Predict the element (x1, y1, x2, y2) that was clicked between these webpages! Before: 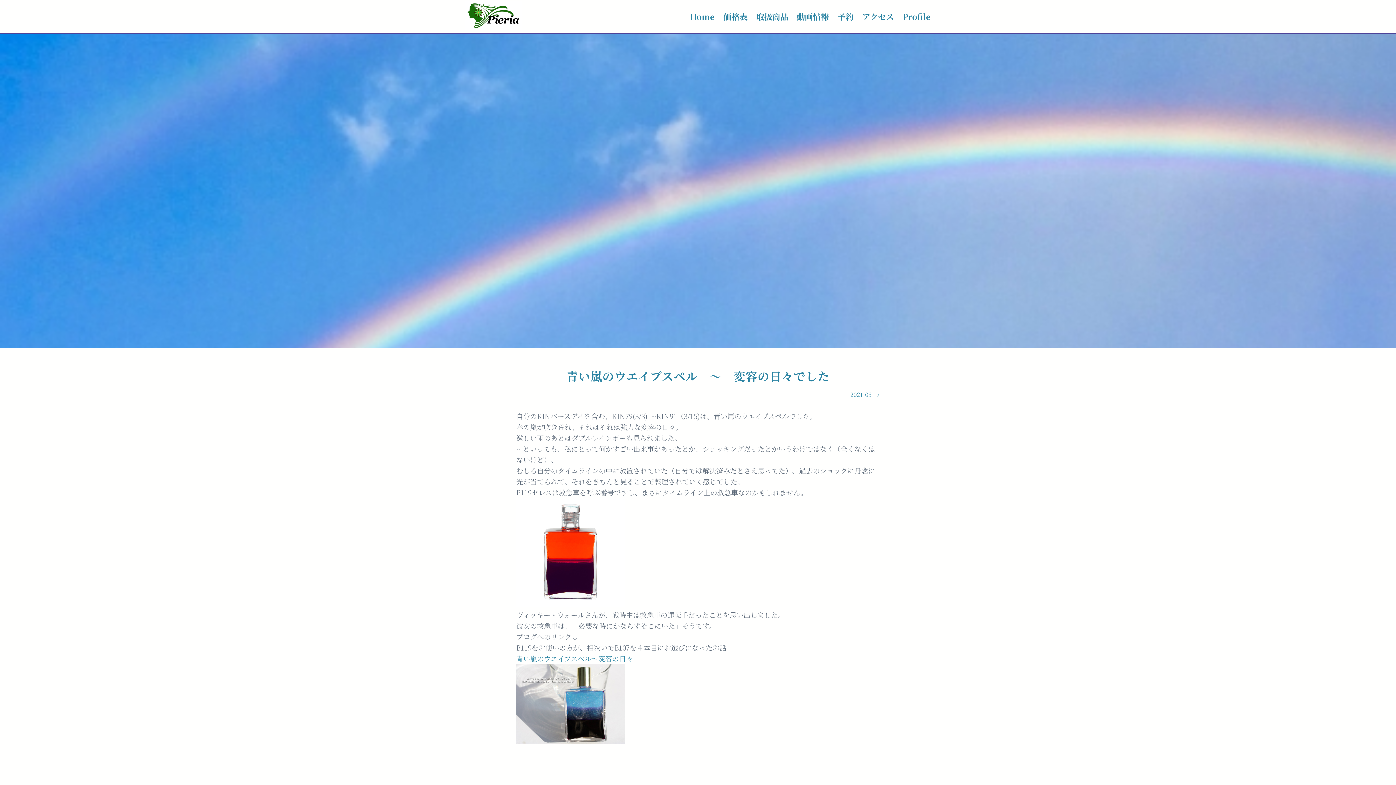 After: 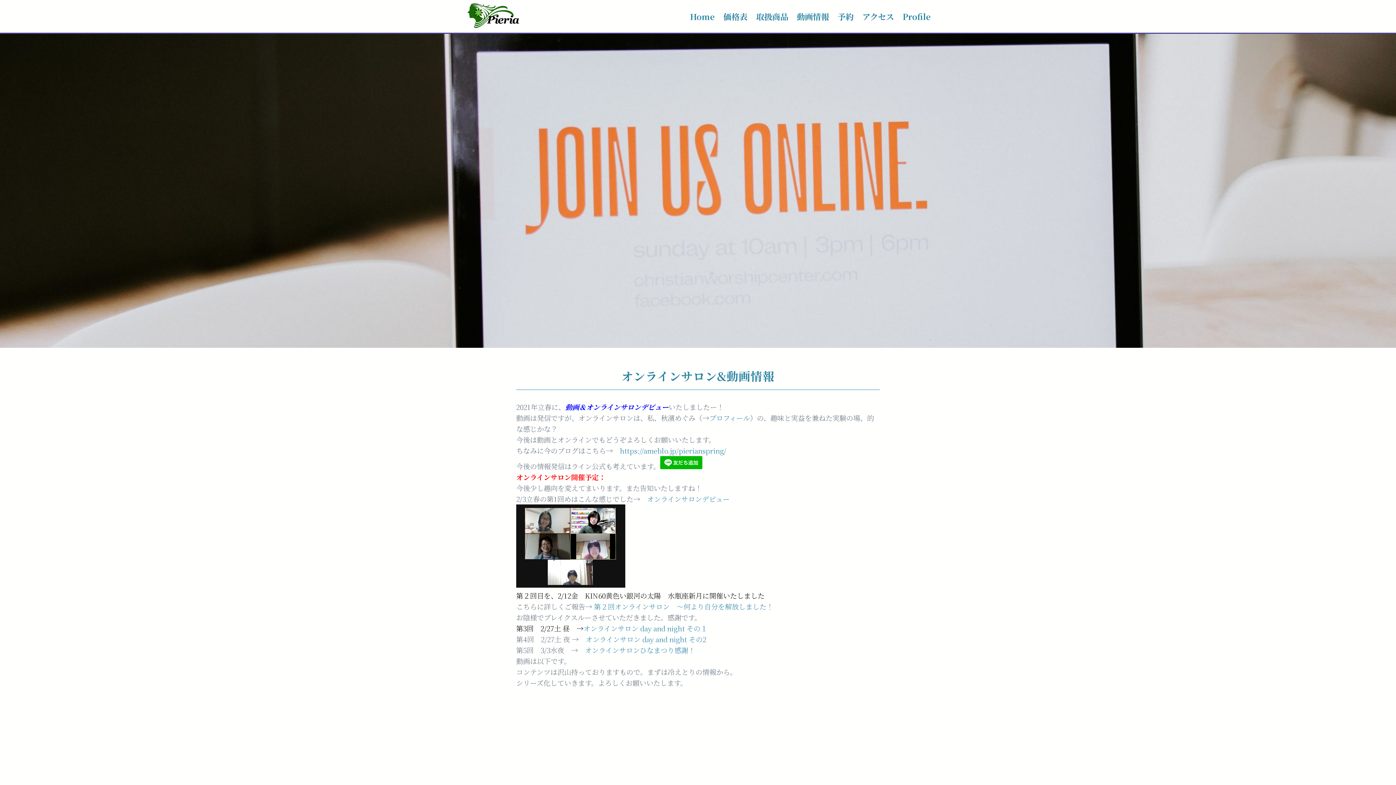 Action: label: 動画情報 bbox: (797, 10, 829, 22)